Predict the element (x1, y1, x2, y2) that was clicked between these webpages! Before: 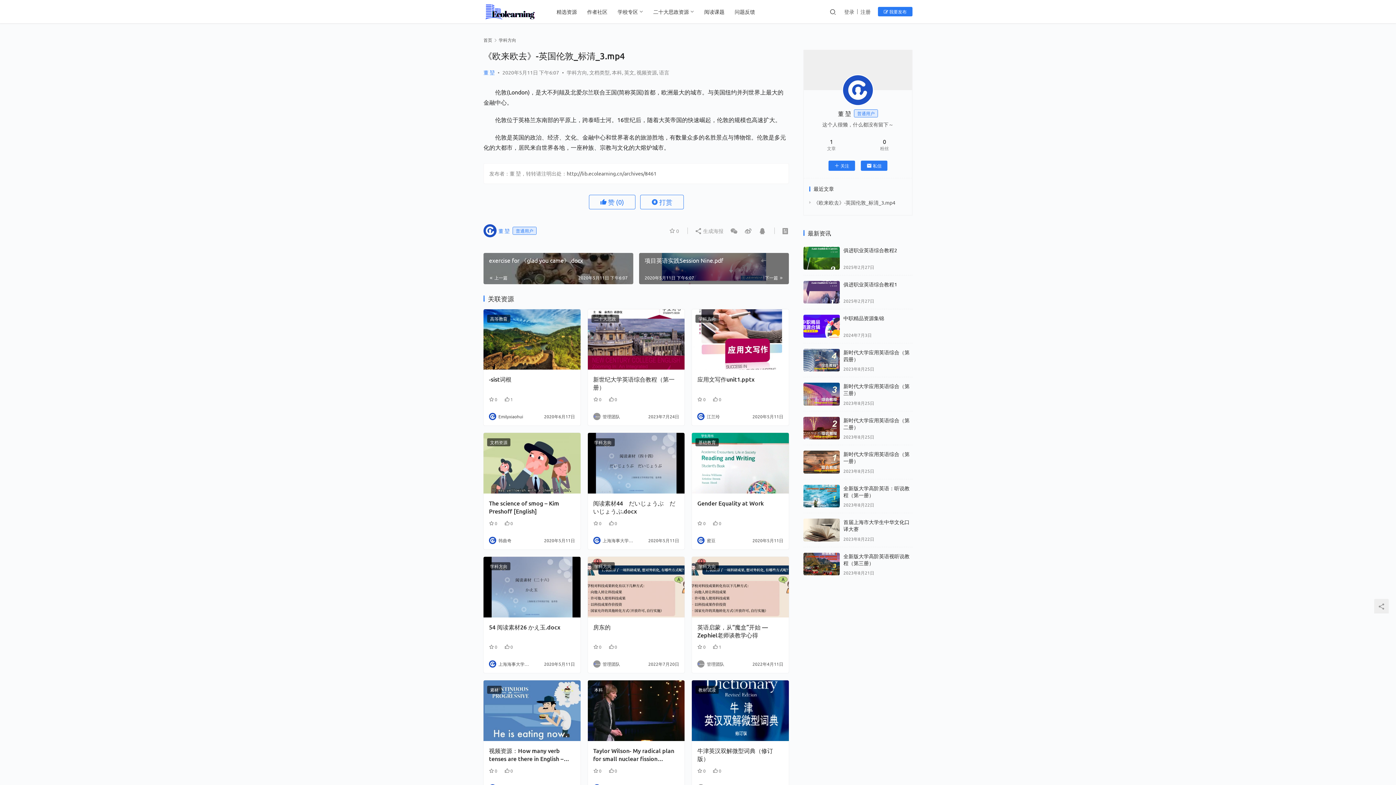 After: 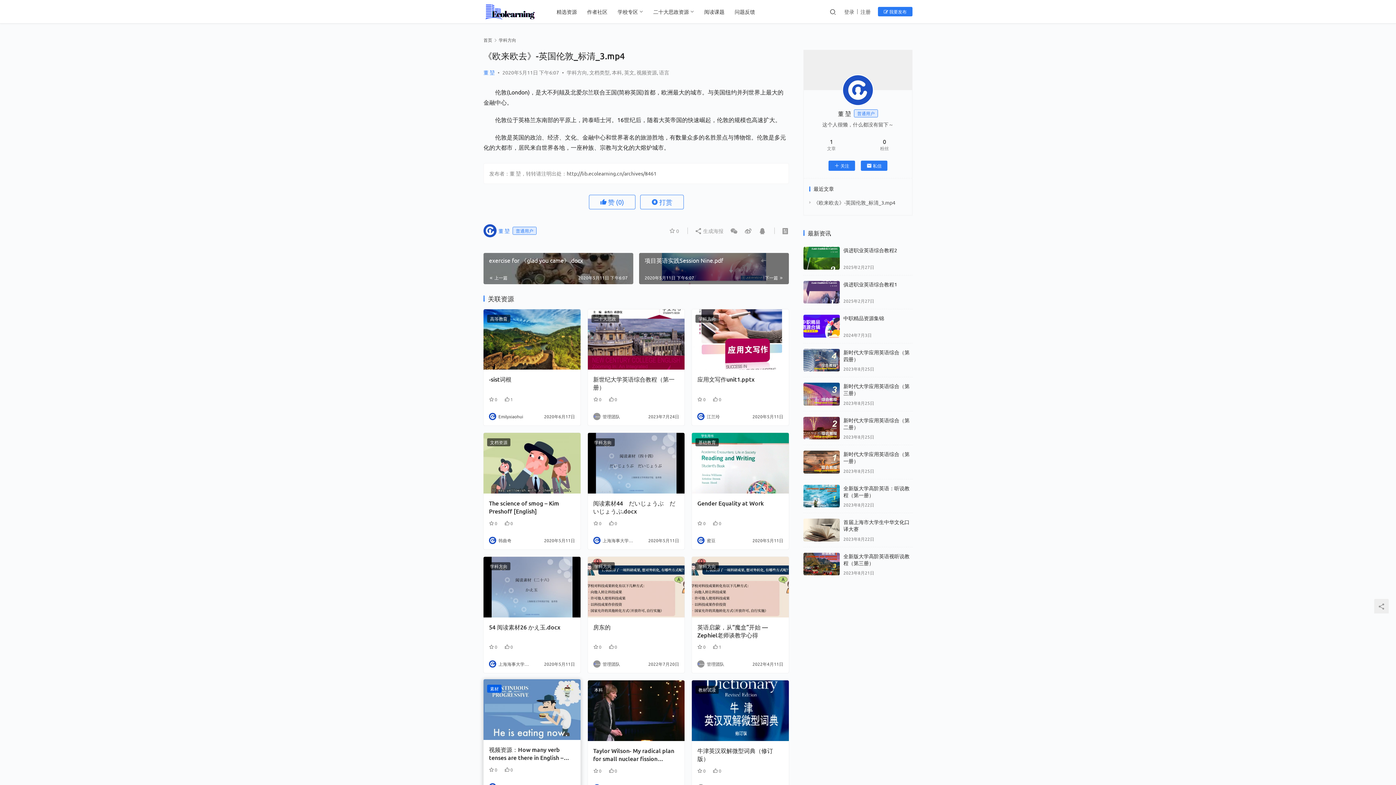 Action: bbox: (487, 686, 501, 694) label: 素材